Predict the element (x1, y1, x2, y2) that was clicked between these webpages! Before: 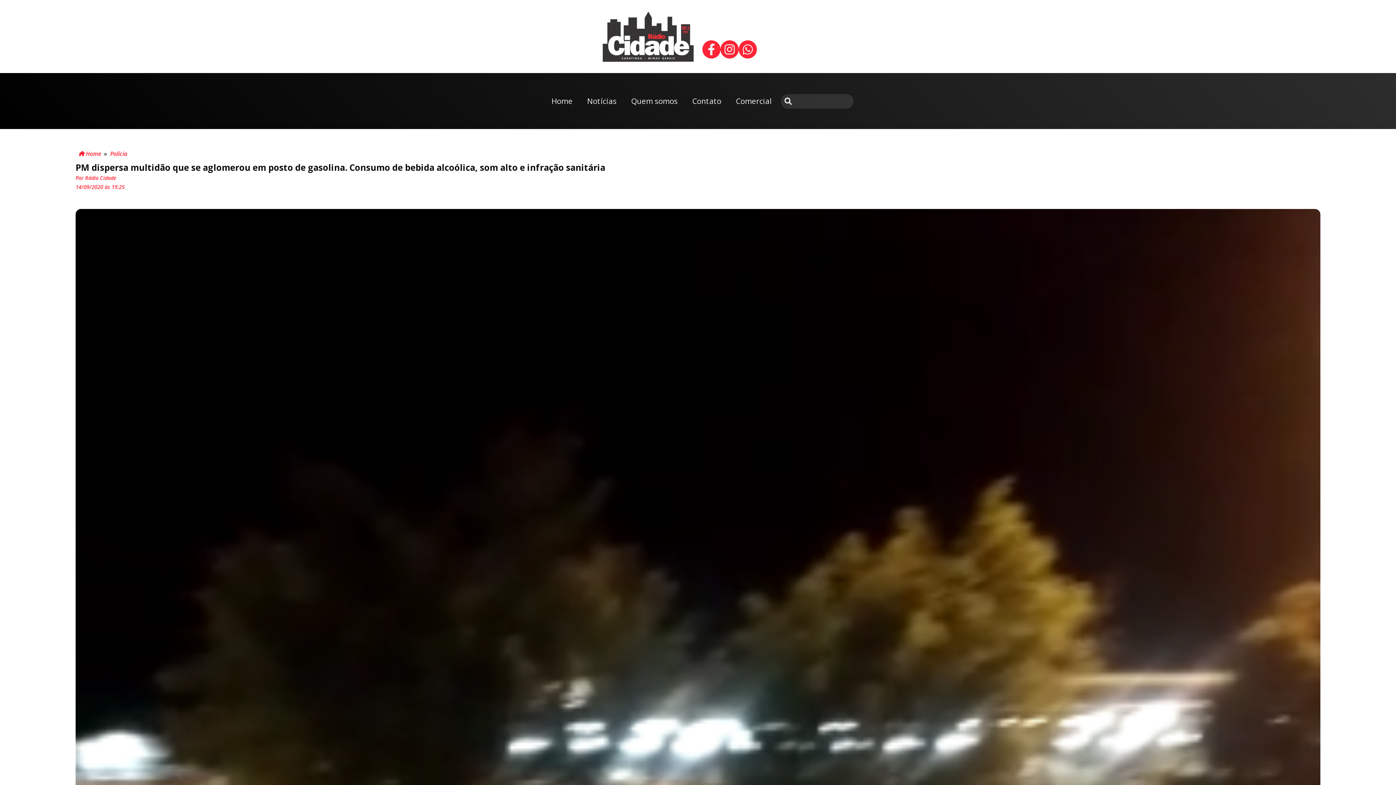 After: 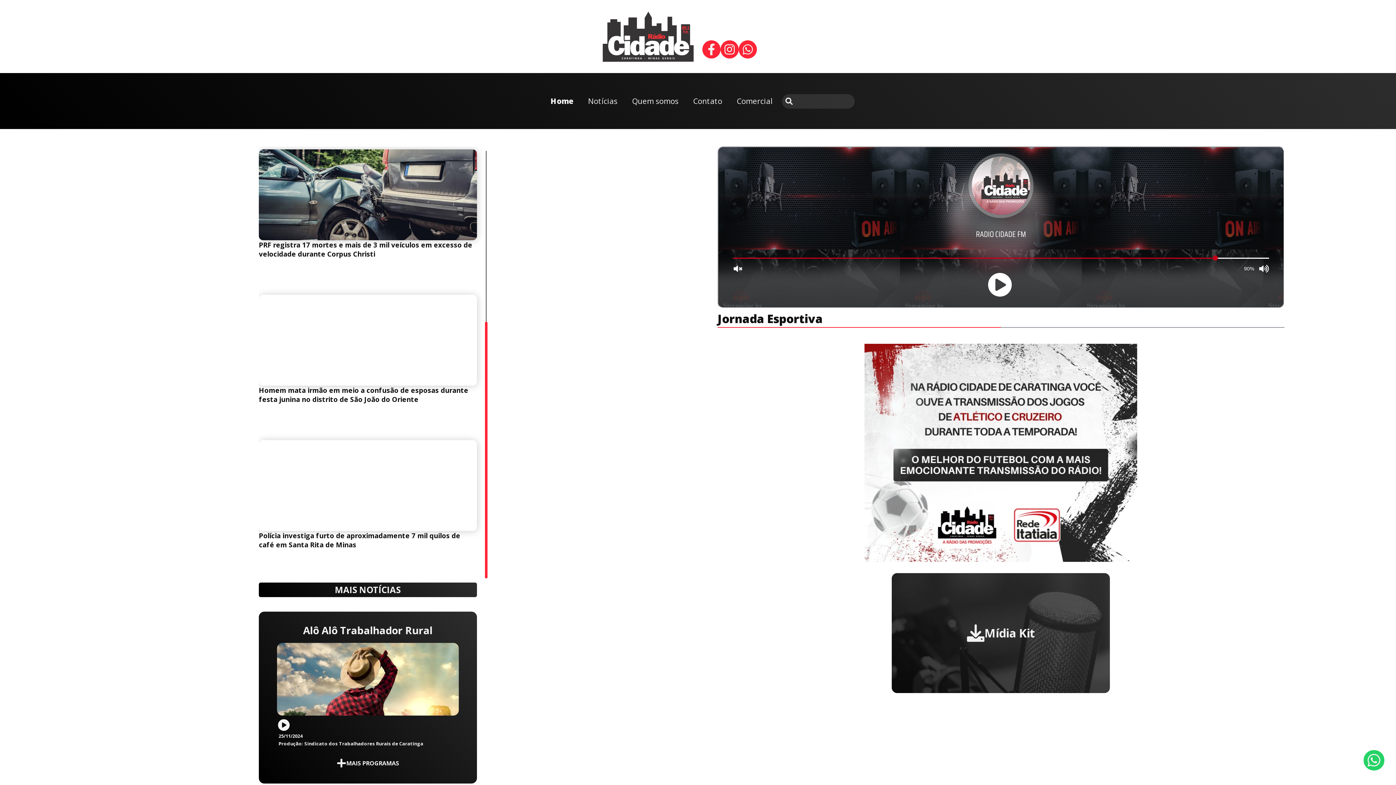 Action: label:  Home bbox: (78, 149, 101, 157)